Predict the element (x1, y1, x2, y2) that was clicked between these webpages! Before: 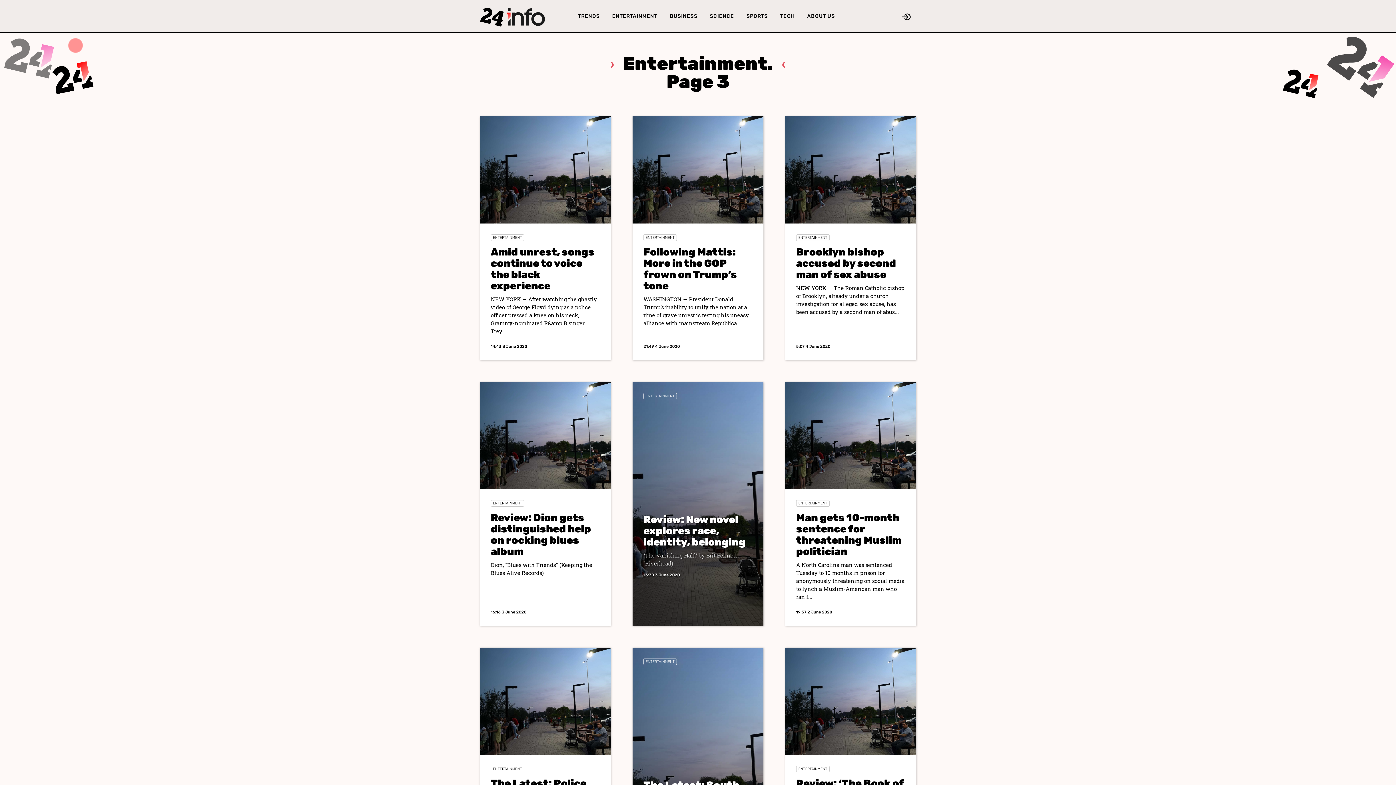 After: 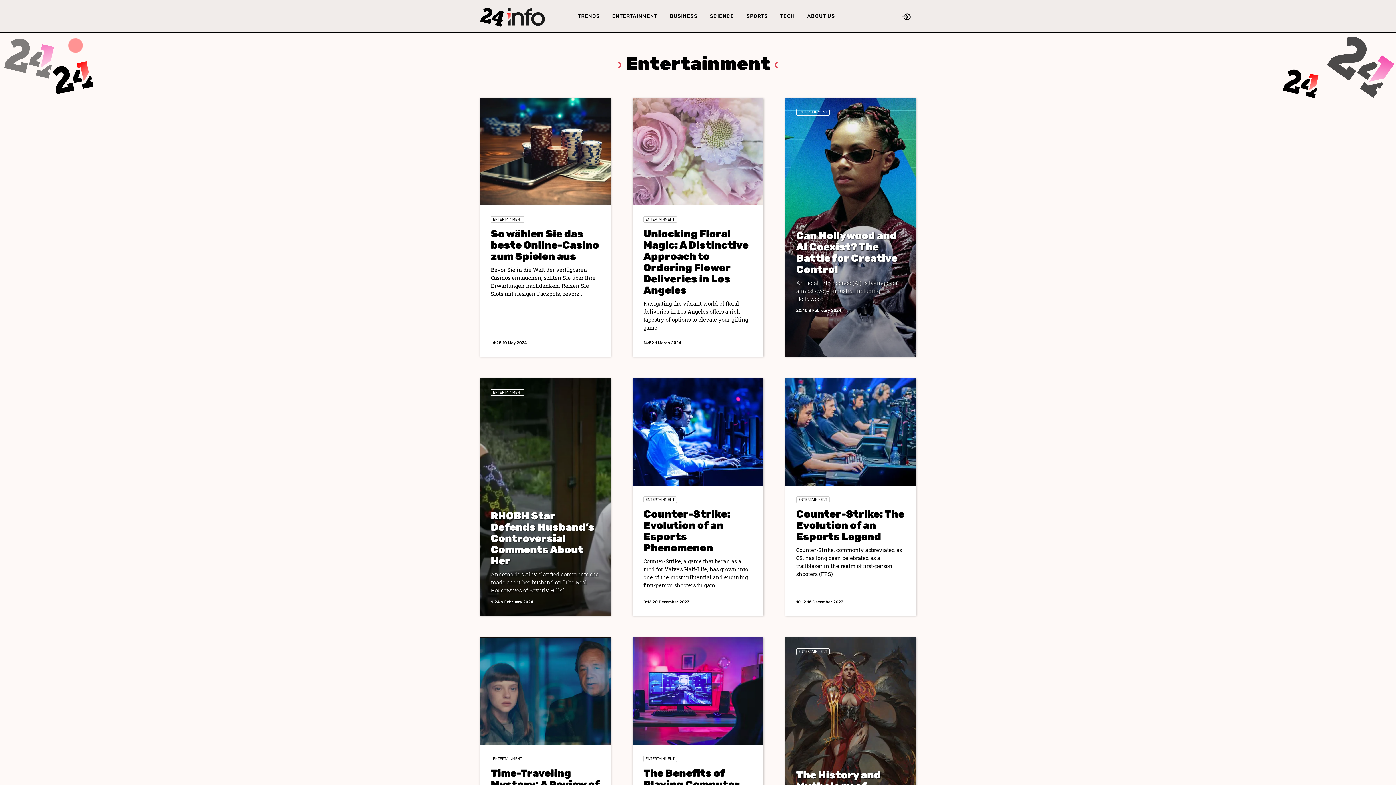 Action: bbox: (643, 393, 677, 399) label: ENTERTAINMENT